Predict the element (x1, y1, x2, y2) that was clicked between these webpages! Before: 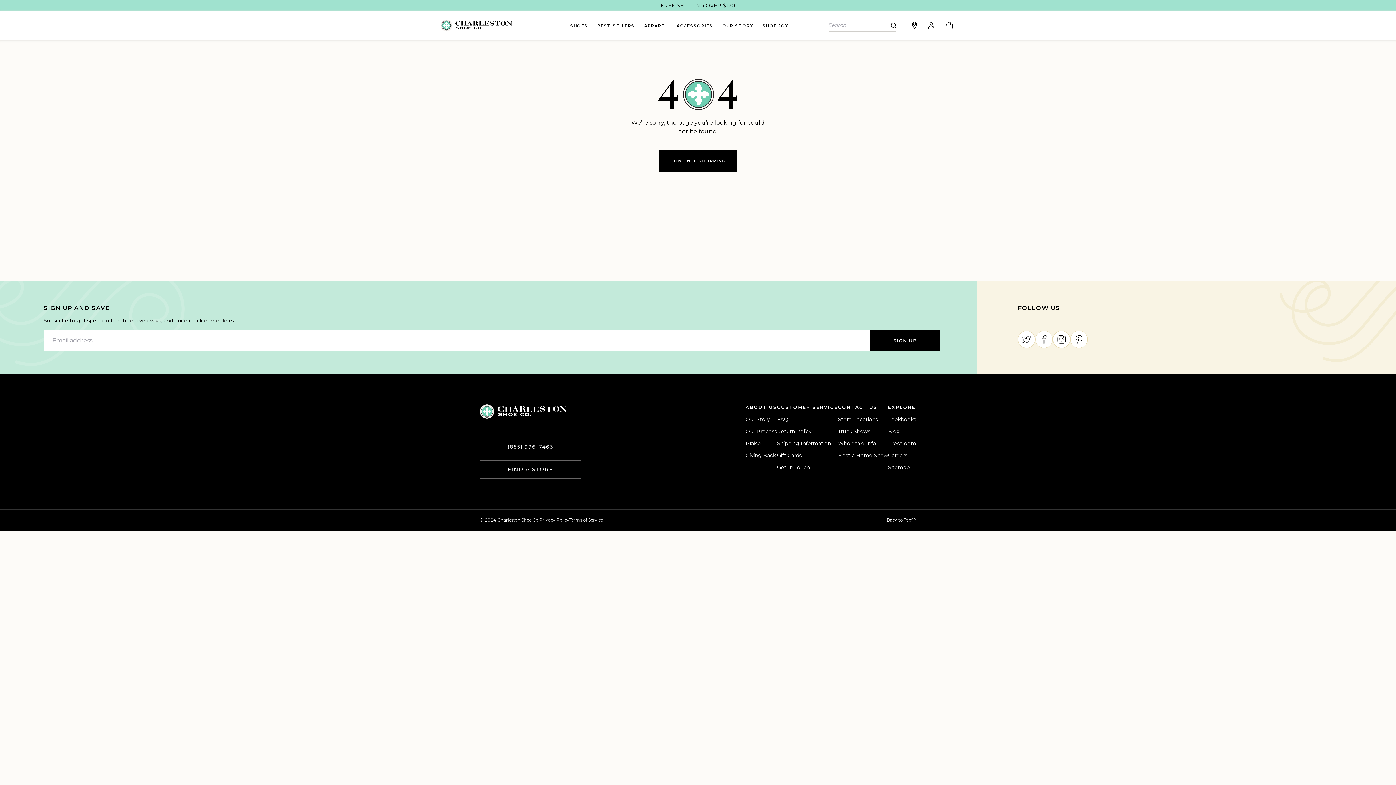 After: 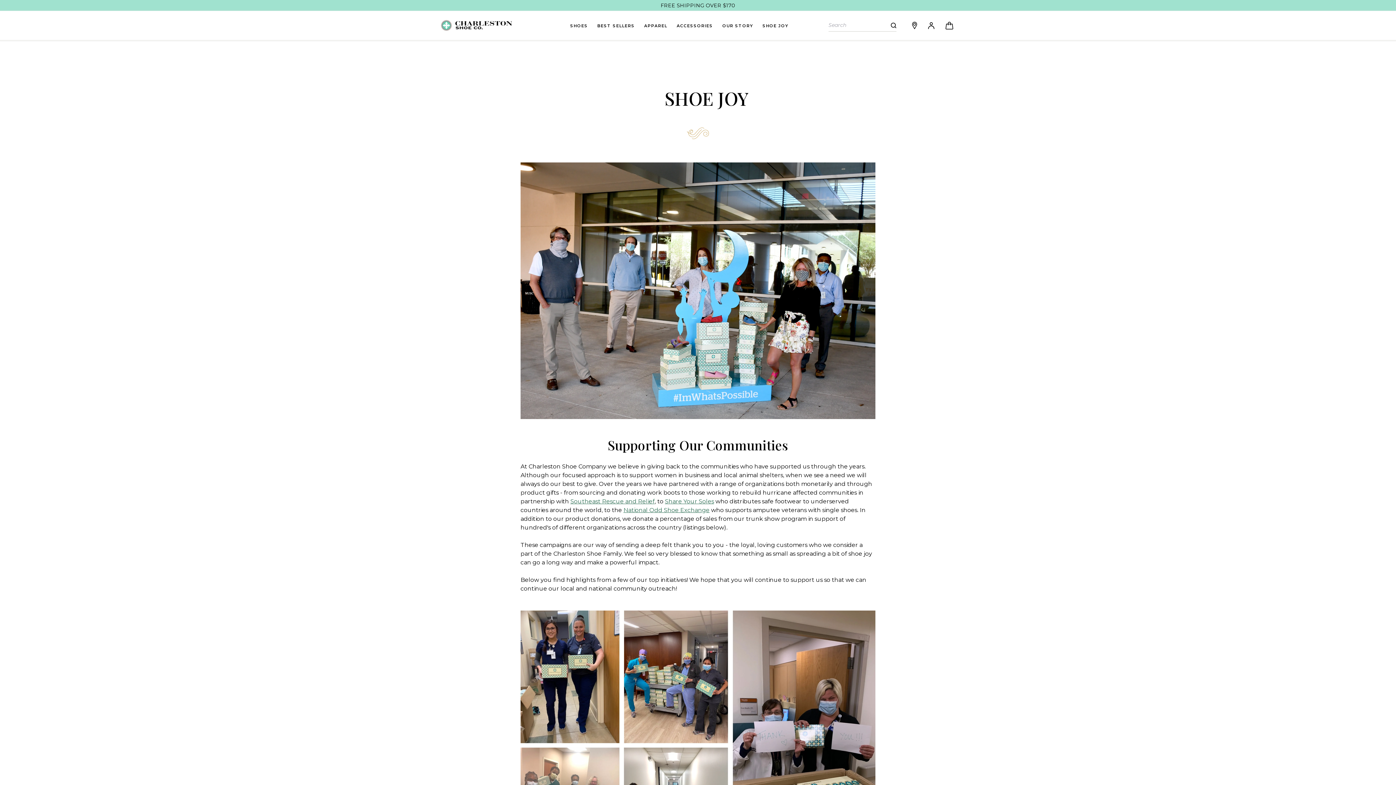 Action: label: SHOE JOY bbox: (758, 17, 793, 33)